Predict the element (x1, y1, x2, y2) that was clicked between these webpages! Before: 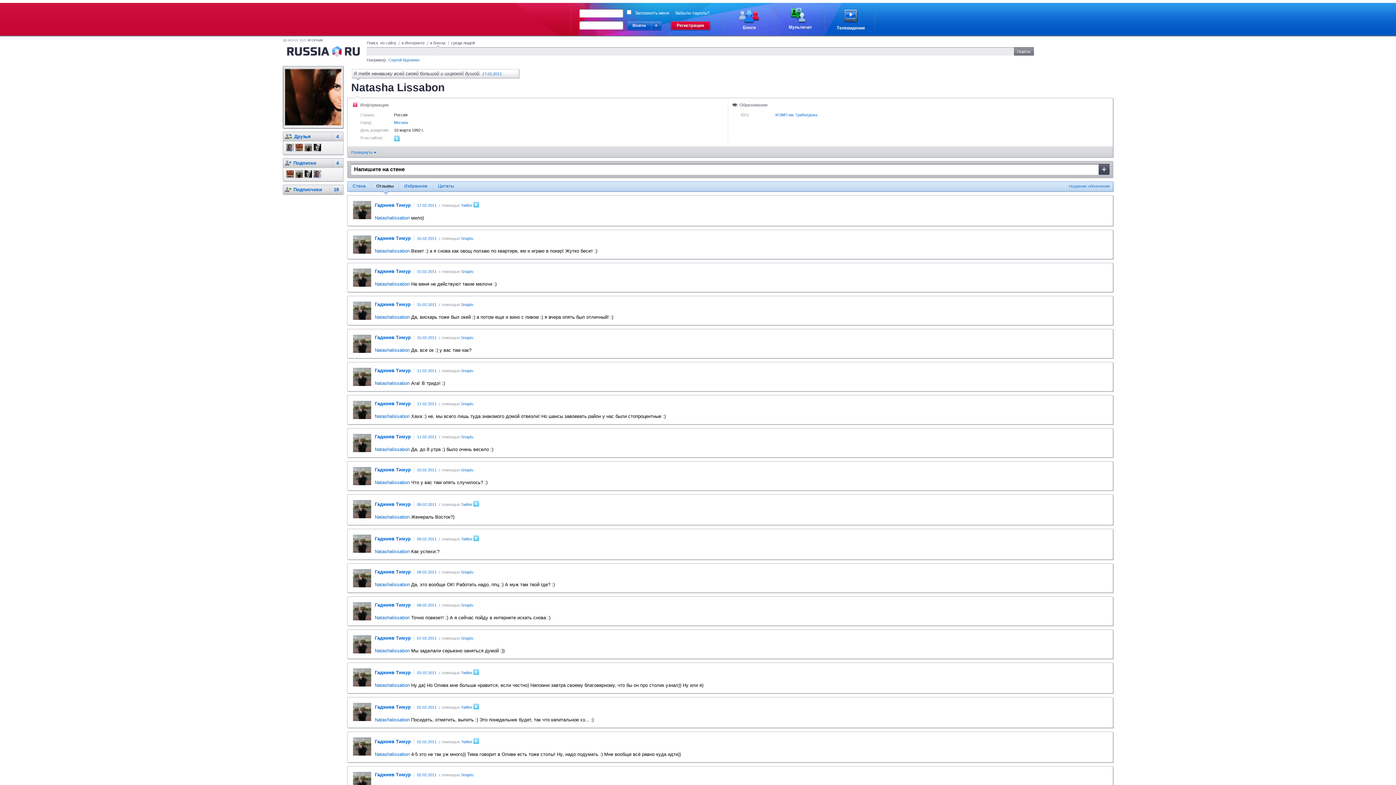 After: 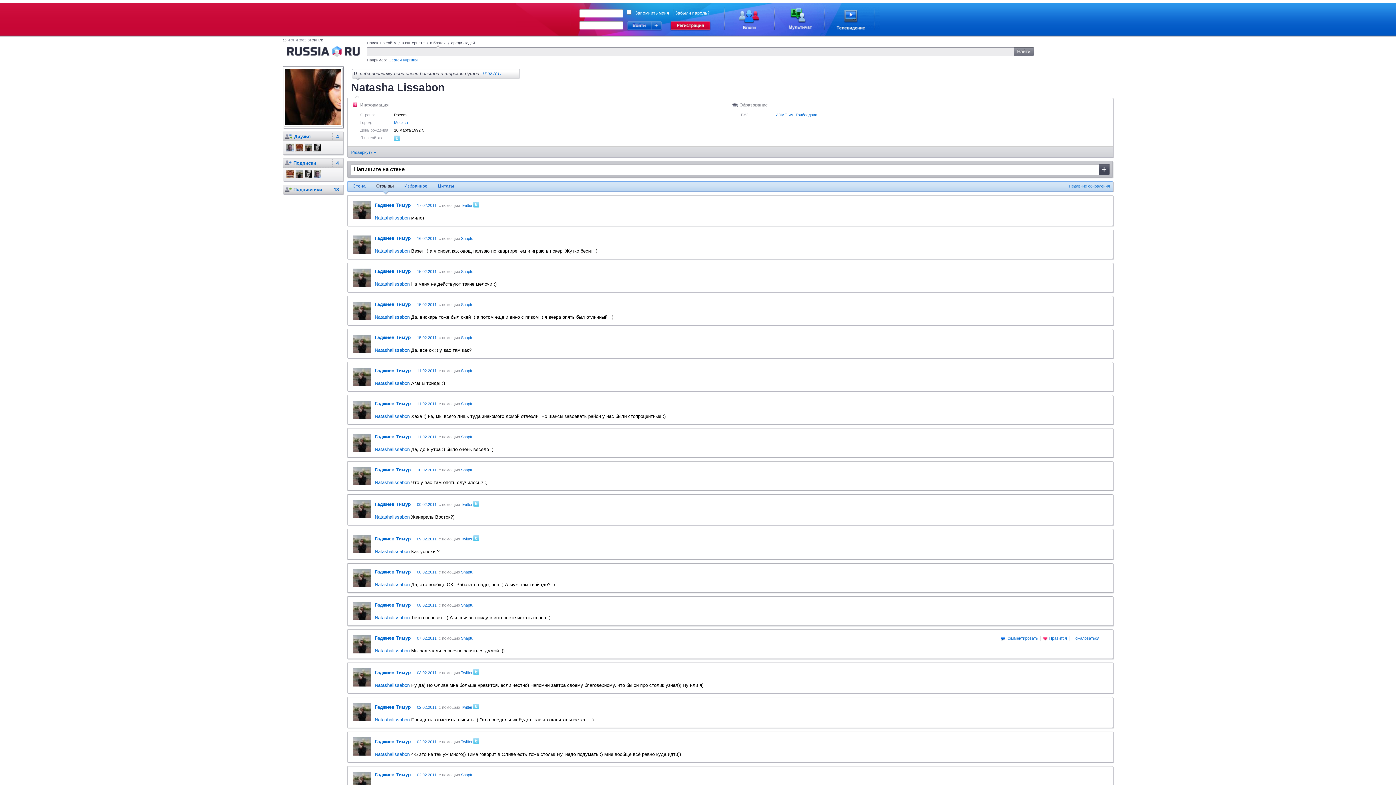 Action: label: Natashalissabon bbox: (374, 648, 409, 653)